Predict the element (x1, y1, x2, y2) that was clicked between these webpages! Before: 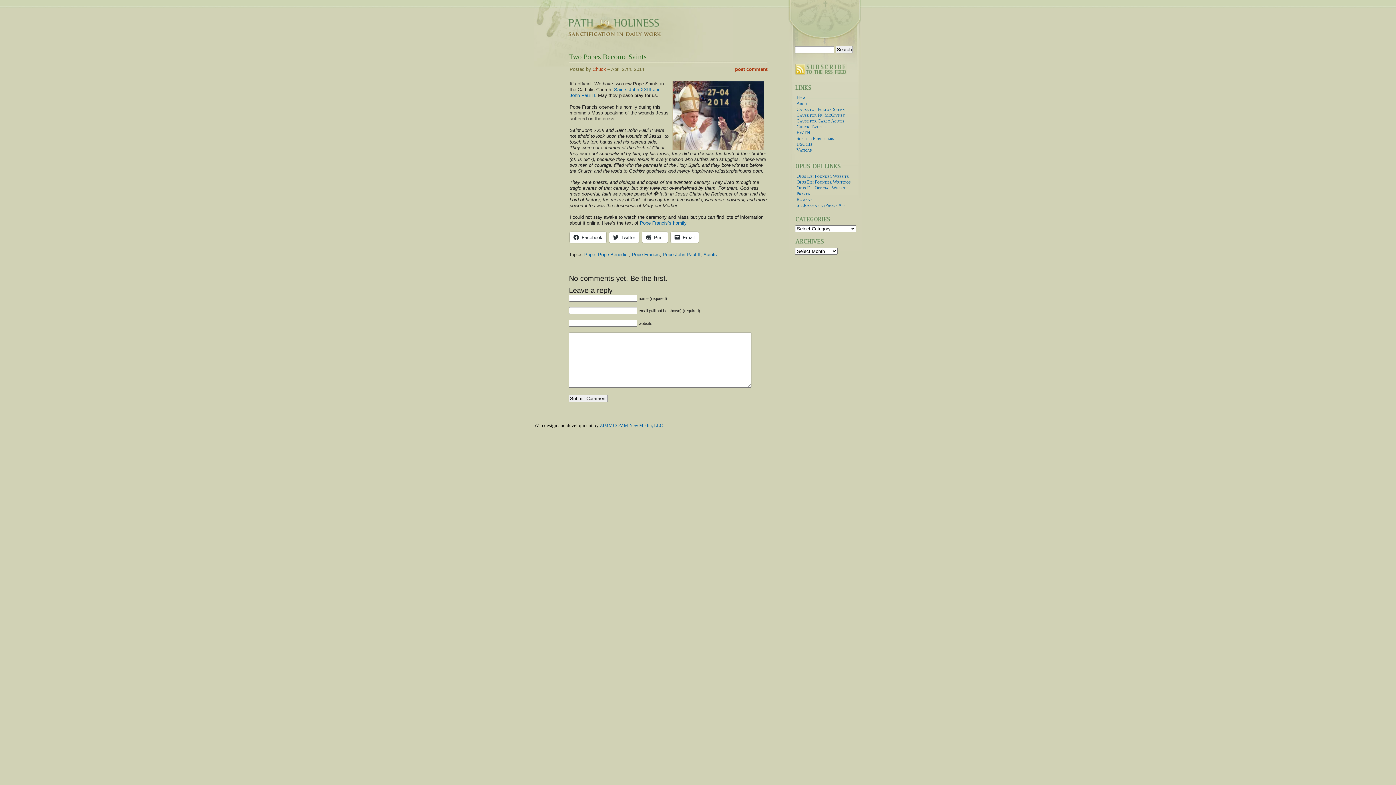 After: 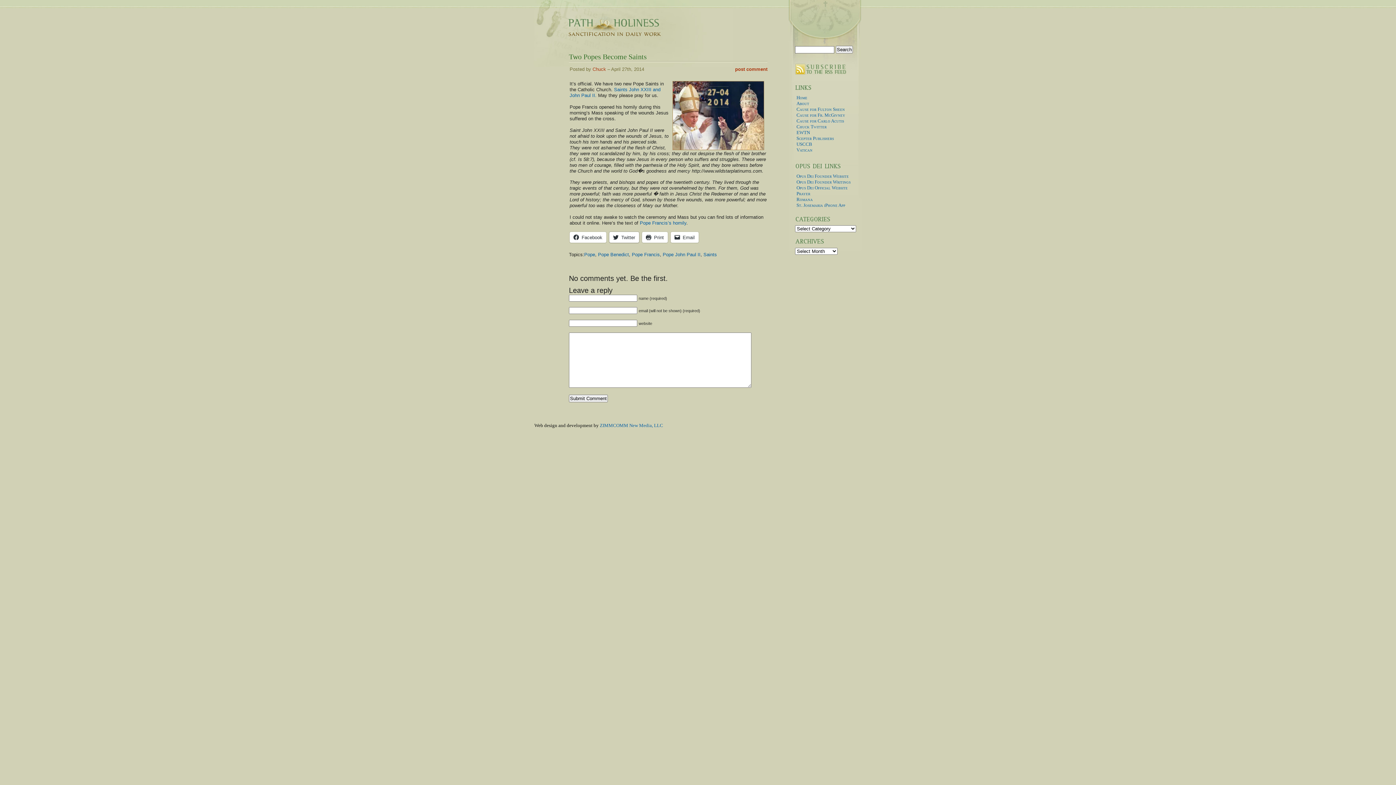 Action: label: Twitter bbox: (609, 231, 639, 242)